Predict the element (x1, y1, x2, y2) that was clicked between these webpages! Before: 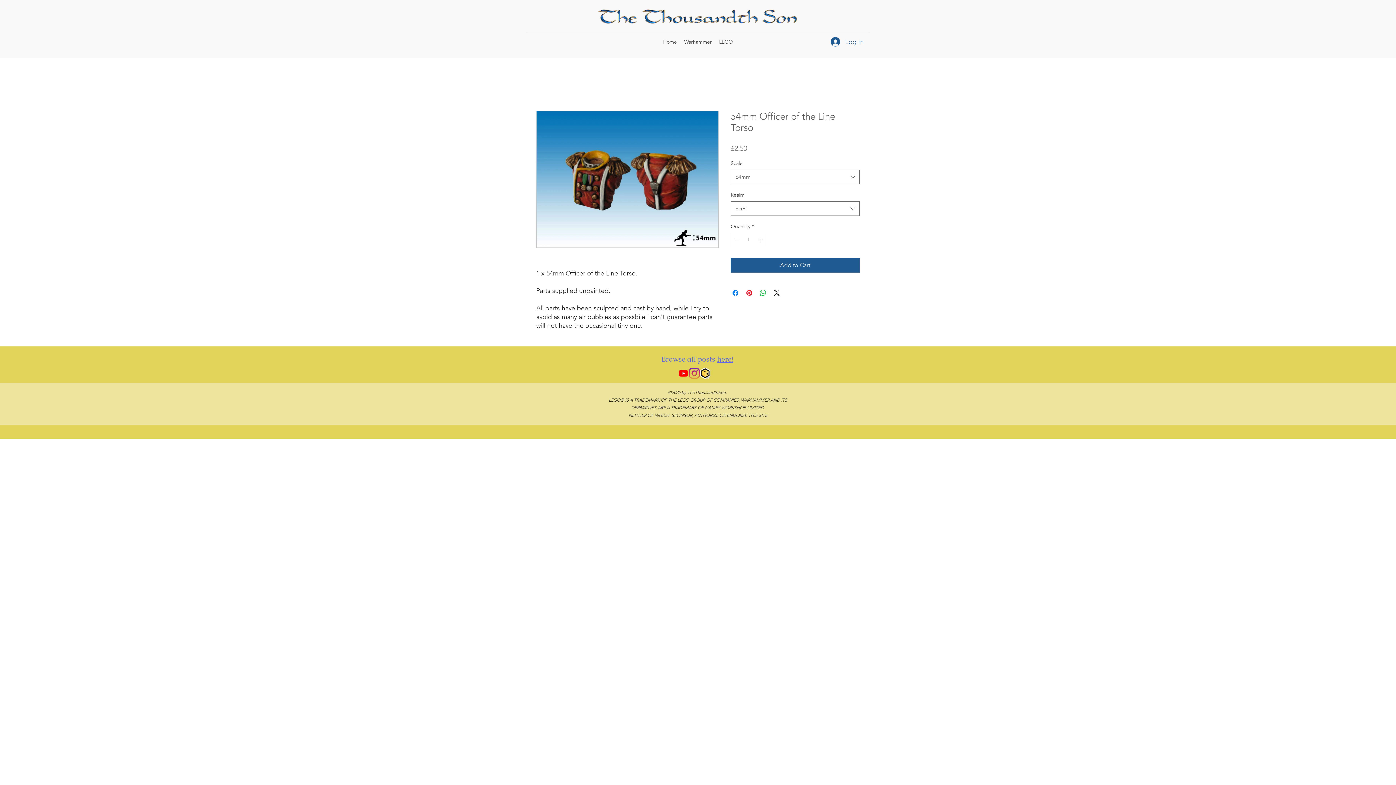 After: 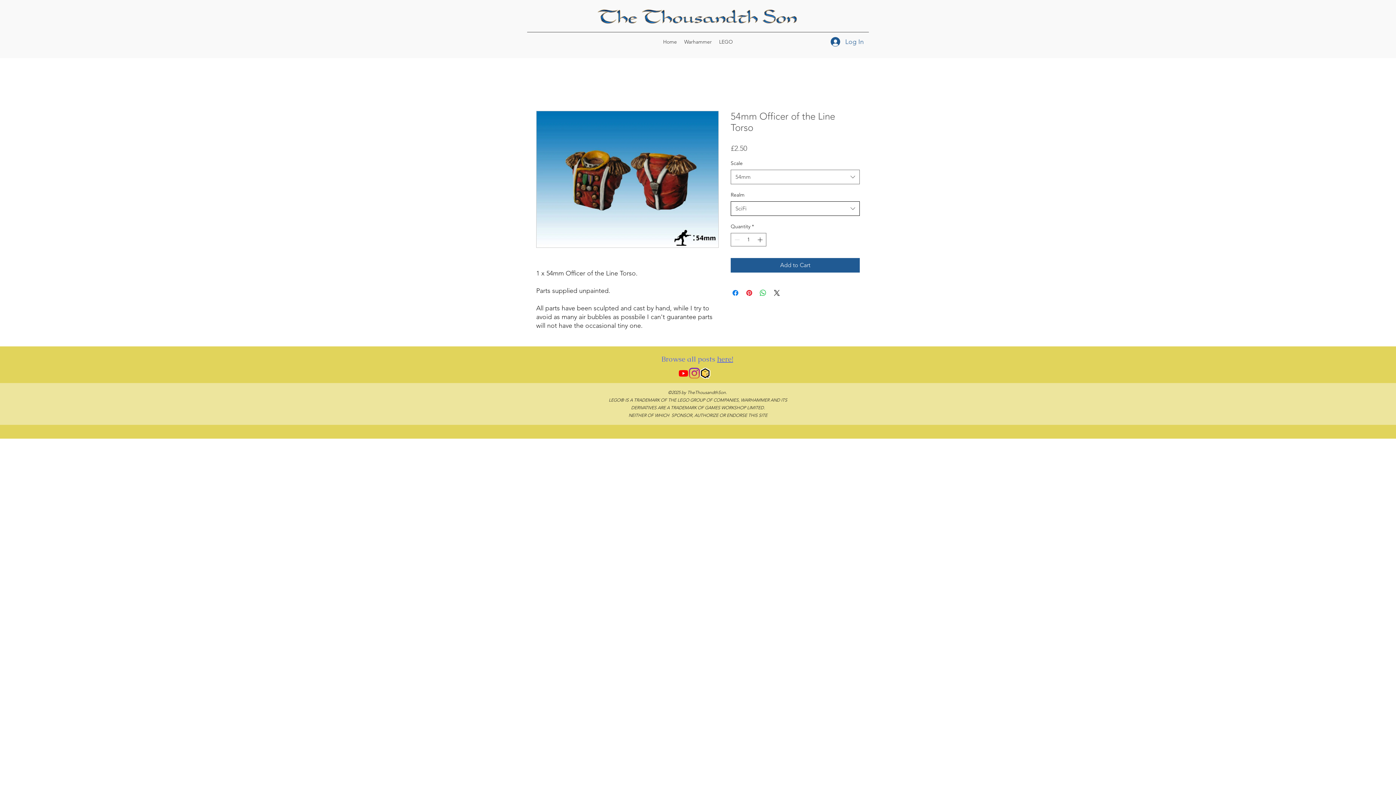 Action: label: SciFi bbox: (730, 201, 860, 216)